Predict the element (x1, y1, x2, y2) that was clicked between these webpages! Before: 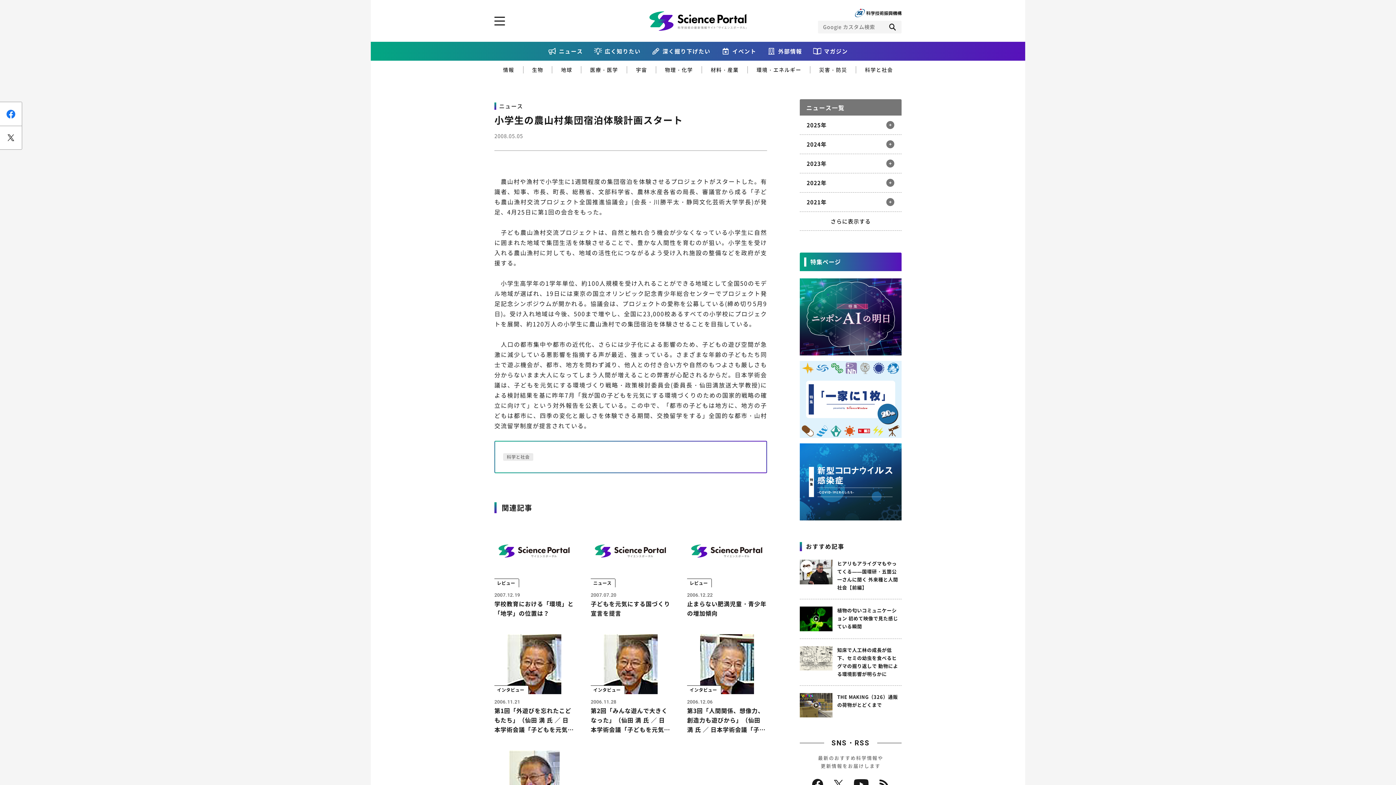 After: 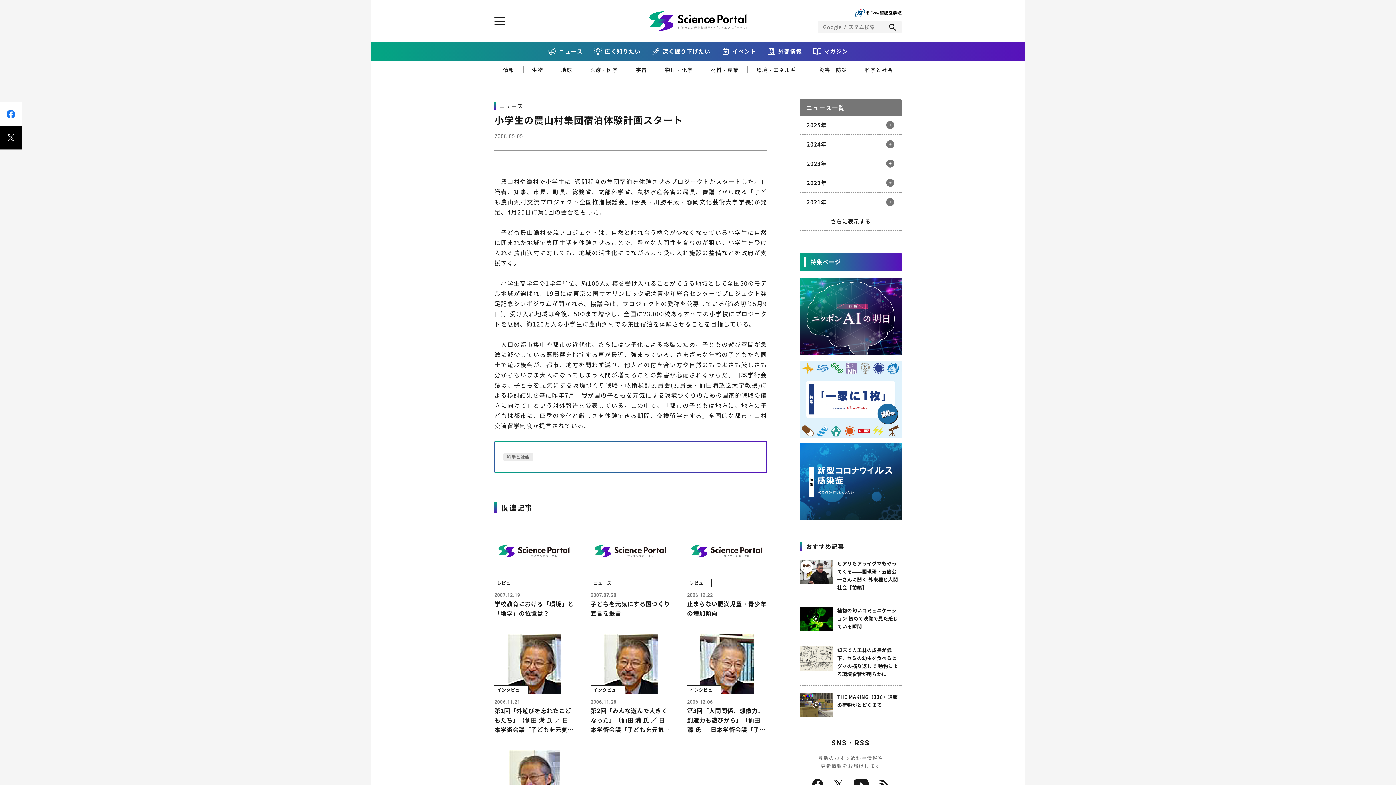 Action: bbox: (0, 125, 21, 149) label: ポスト